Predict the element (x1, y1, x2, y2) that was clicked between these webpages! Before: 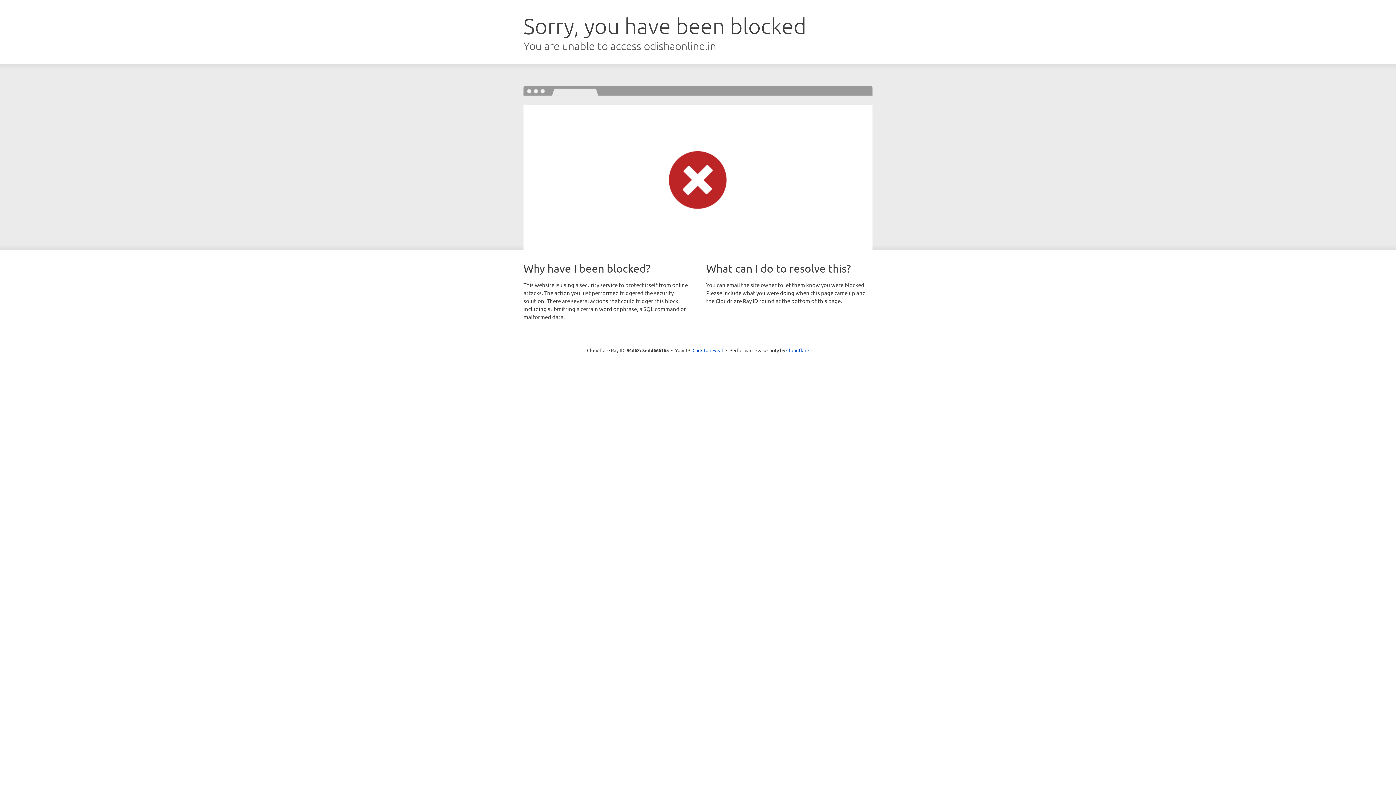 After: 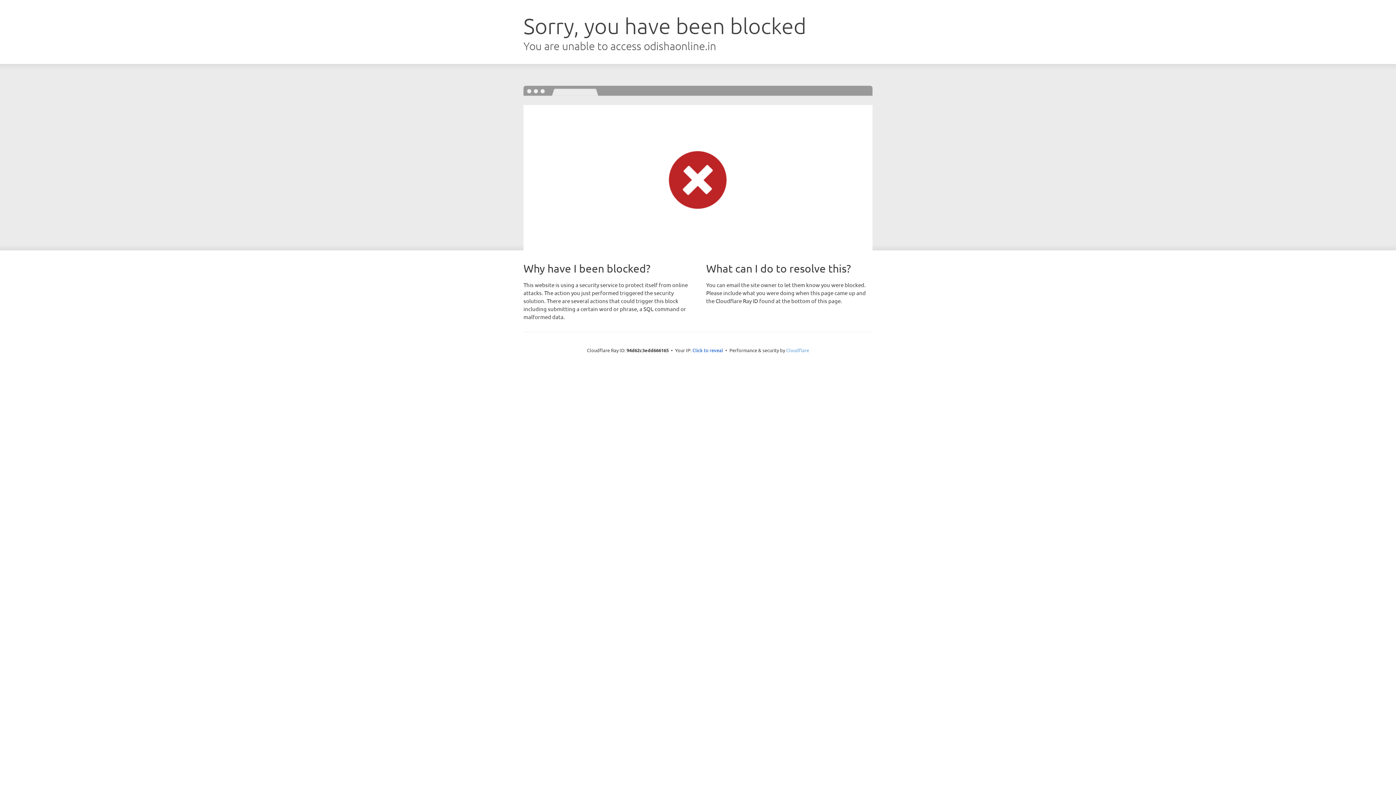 Action: label: Cloudflare bbox: (786, 347, 809, 353)